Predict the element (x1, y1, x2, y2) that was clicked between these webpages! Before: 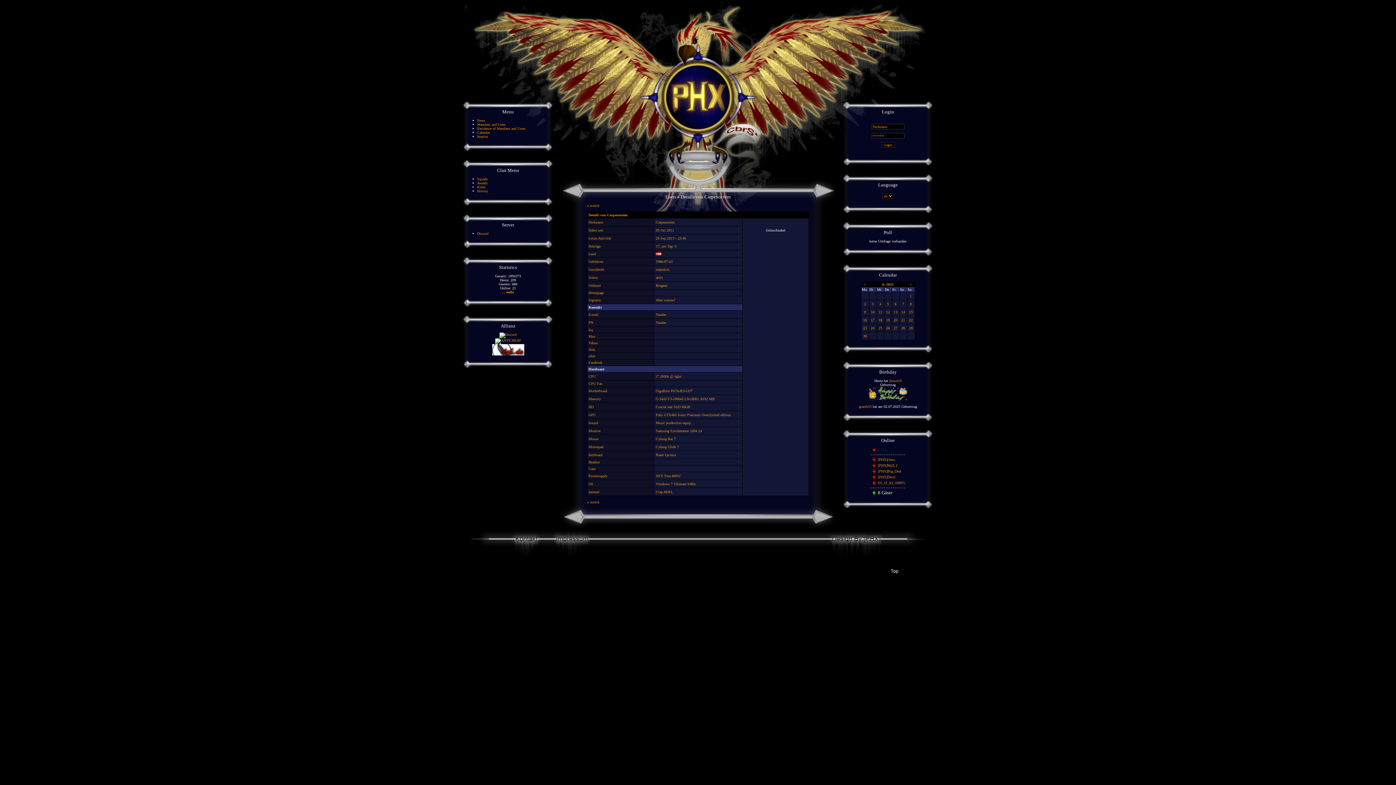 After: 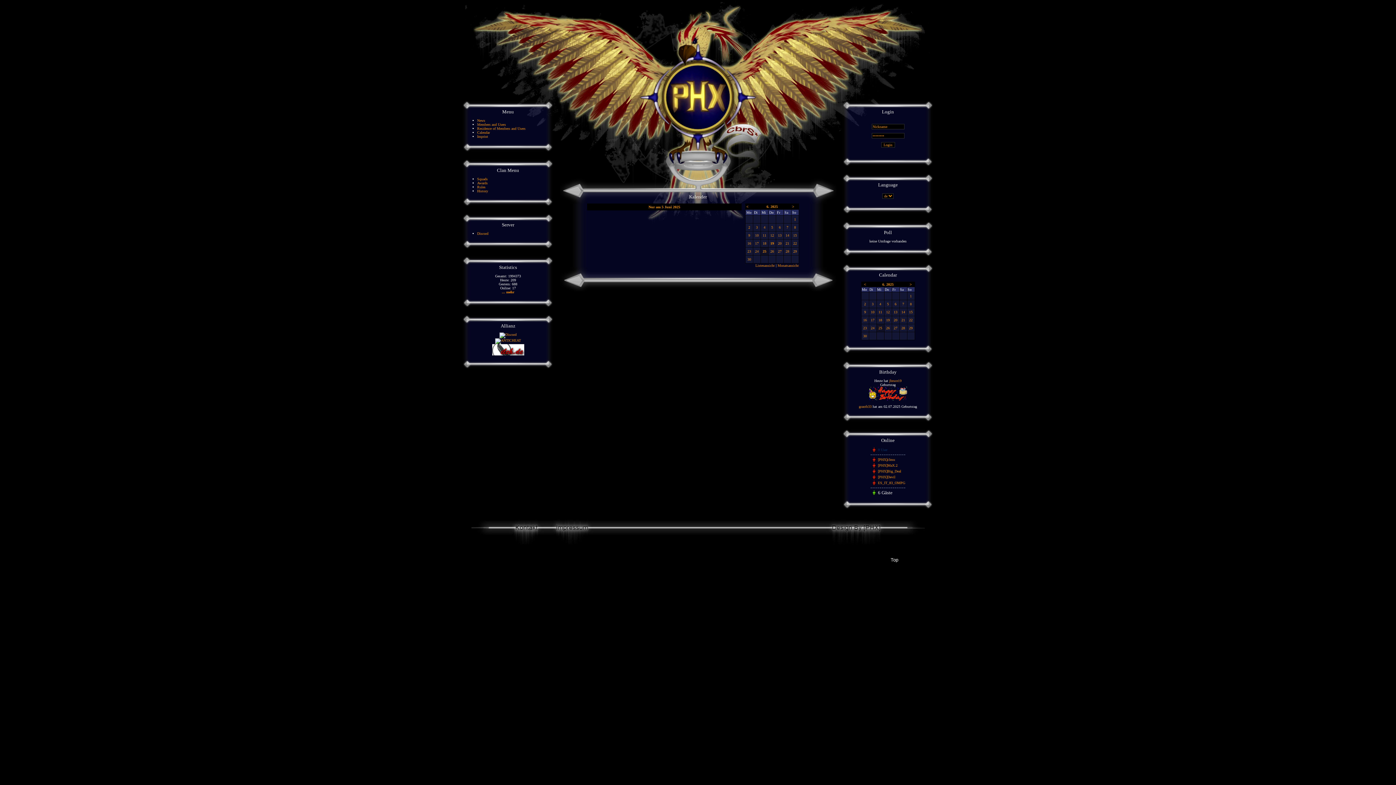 Action: label: 5 bbox: (887, 302, 889, 306)